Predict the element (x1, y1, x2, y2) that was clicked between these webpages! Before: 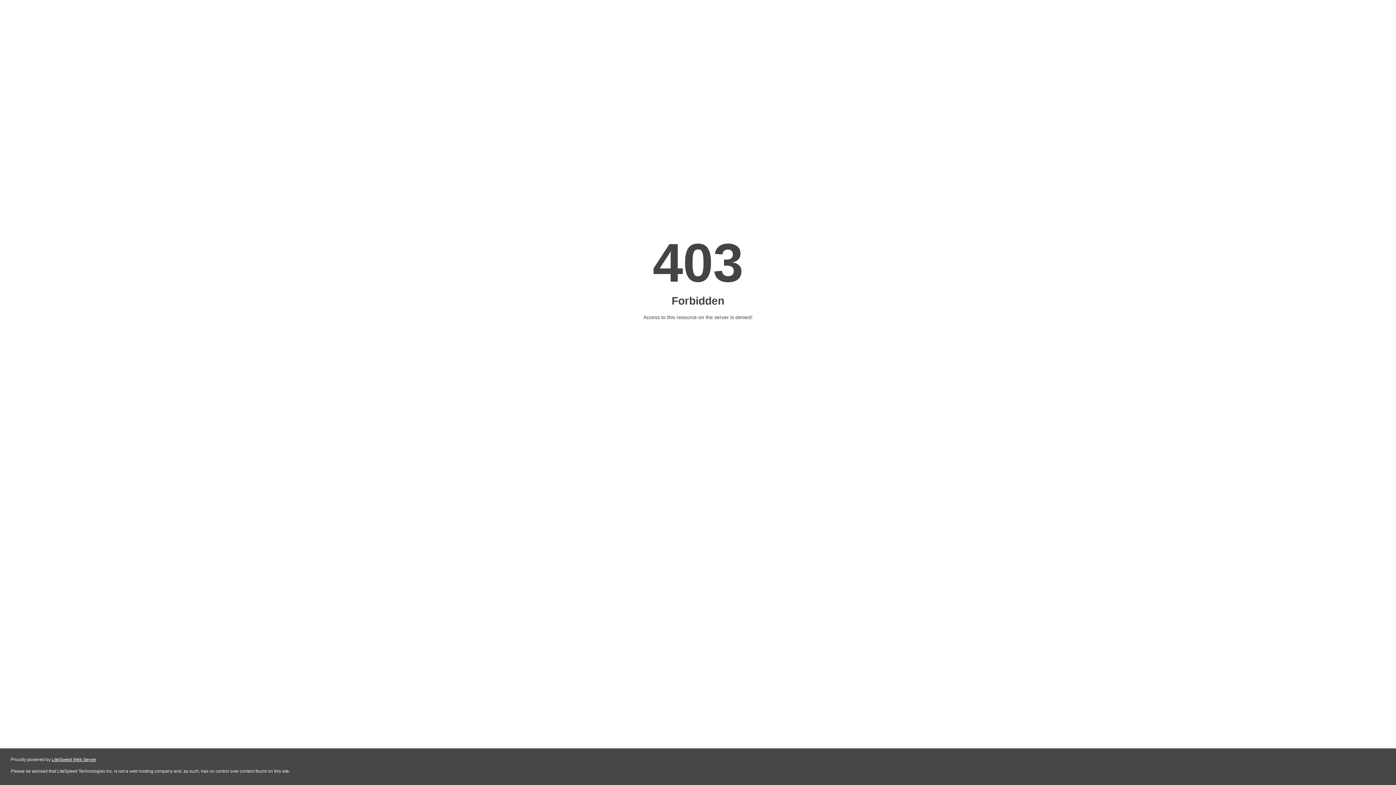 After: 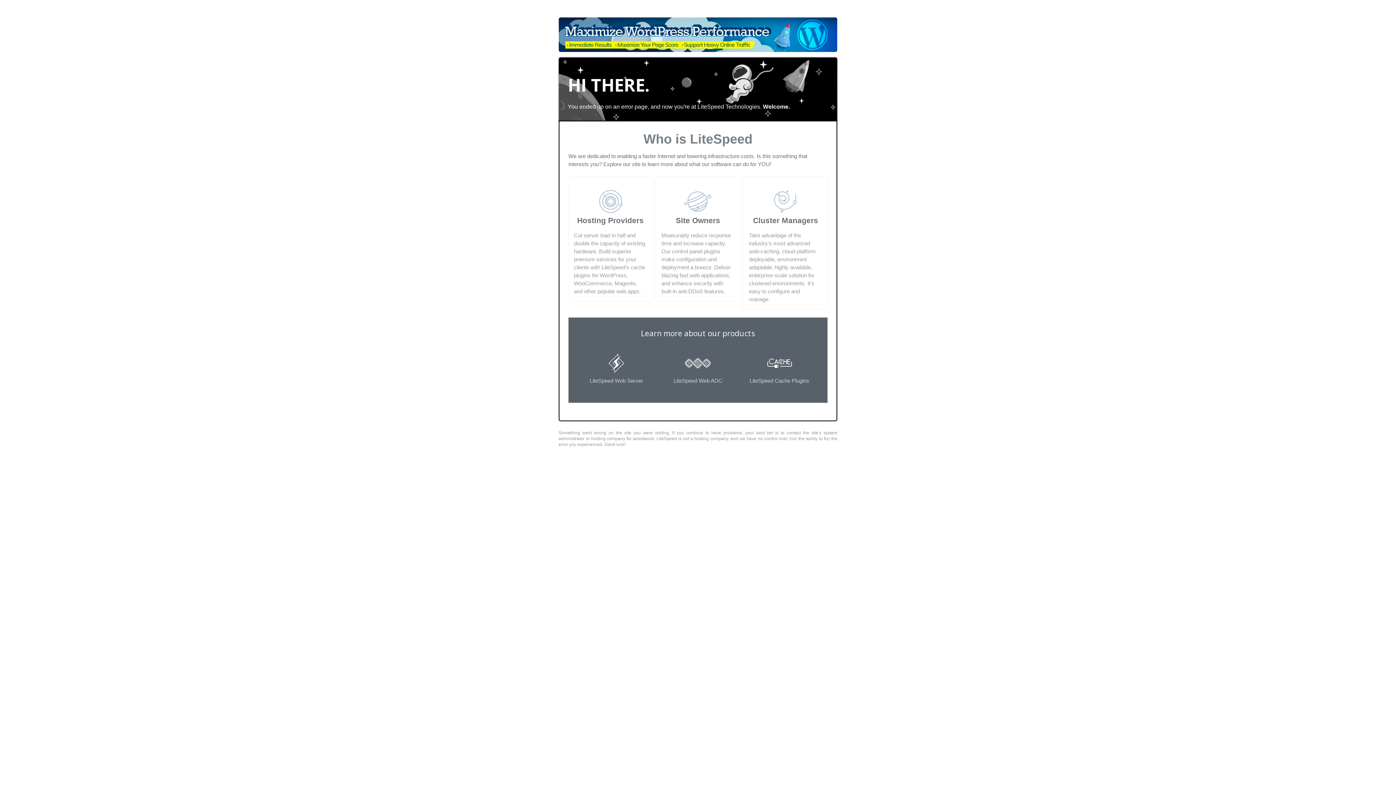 Action: label: LiteSpeed Web Server bbox: (51, 757, 96, 762)